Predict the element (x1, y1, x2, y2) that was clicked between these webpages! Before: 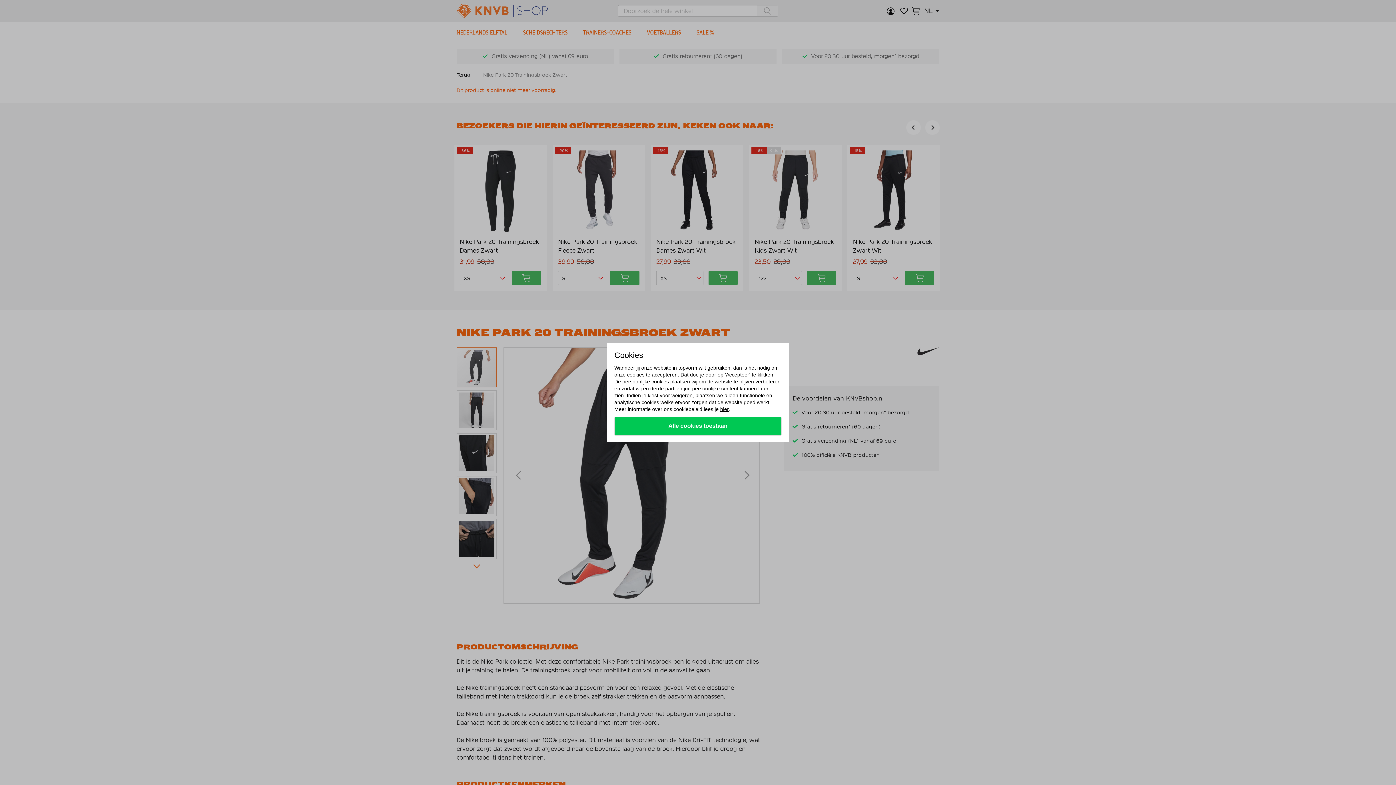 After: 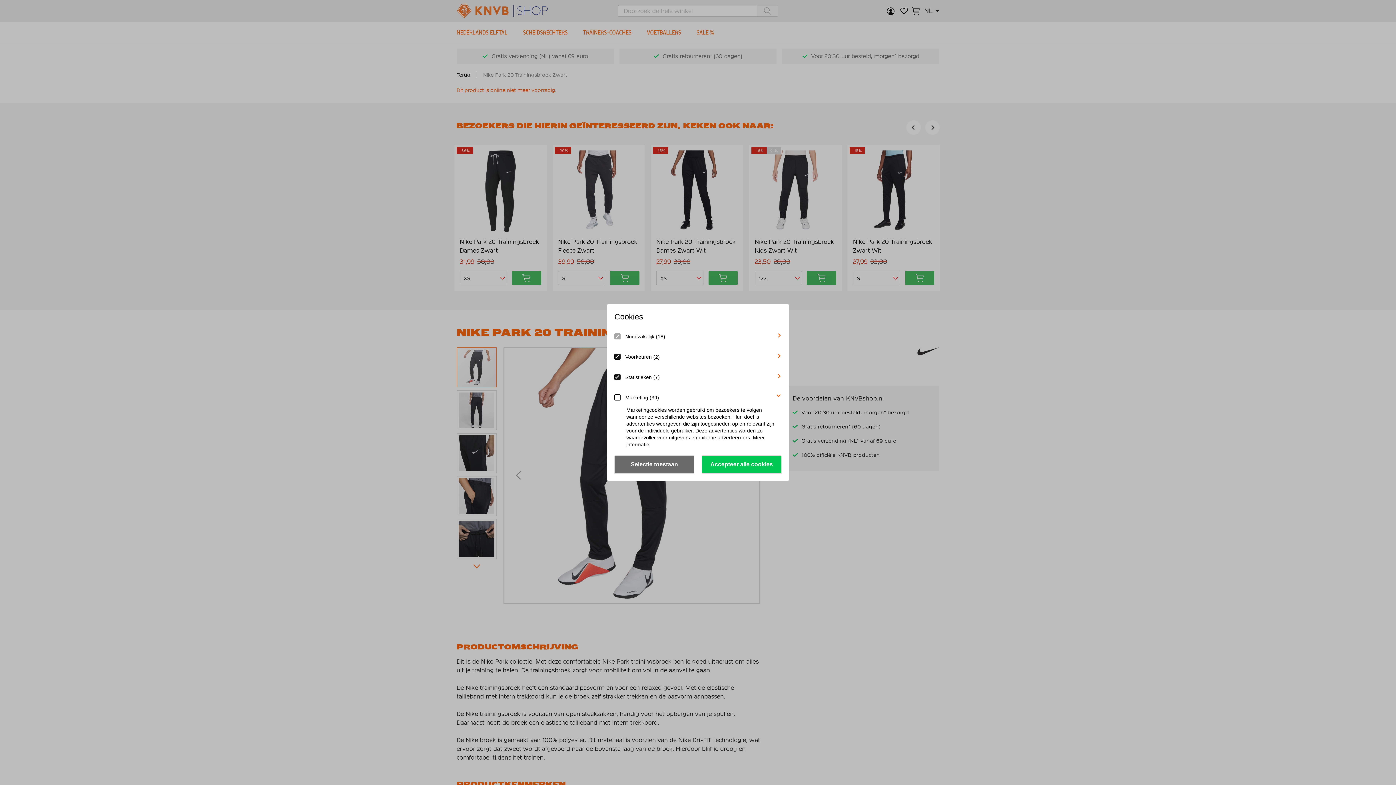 Action: label: hier bbox: (720, 406, 729, 413)